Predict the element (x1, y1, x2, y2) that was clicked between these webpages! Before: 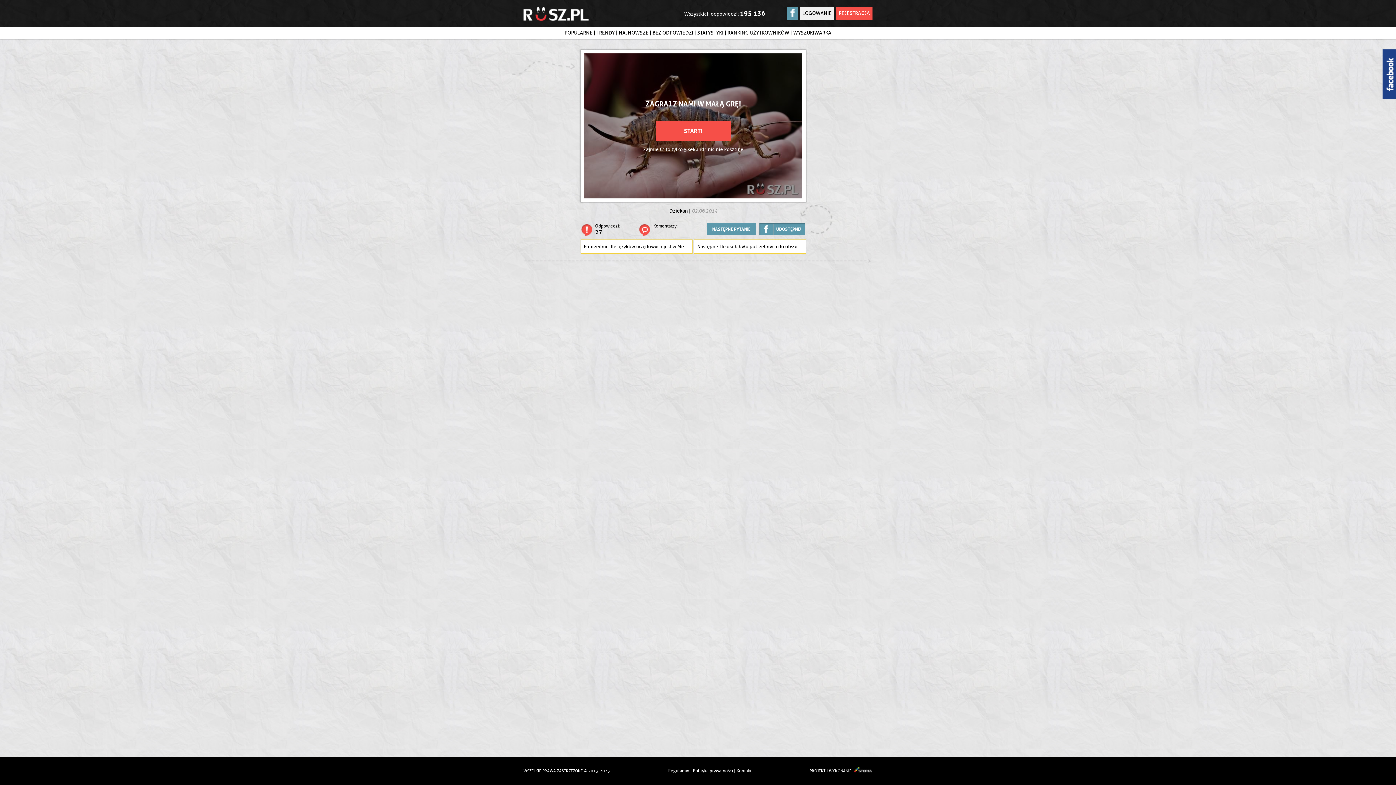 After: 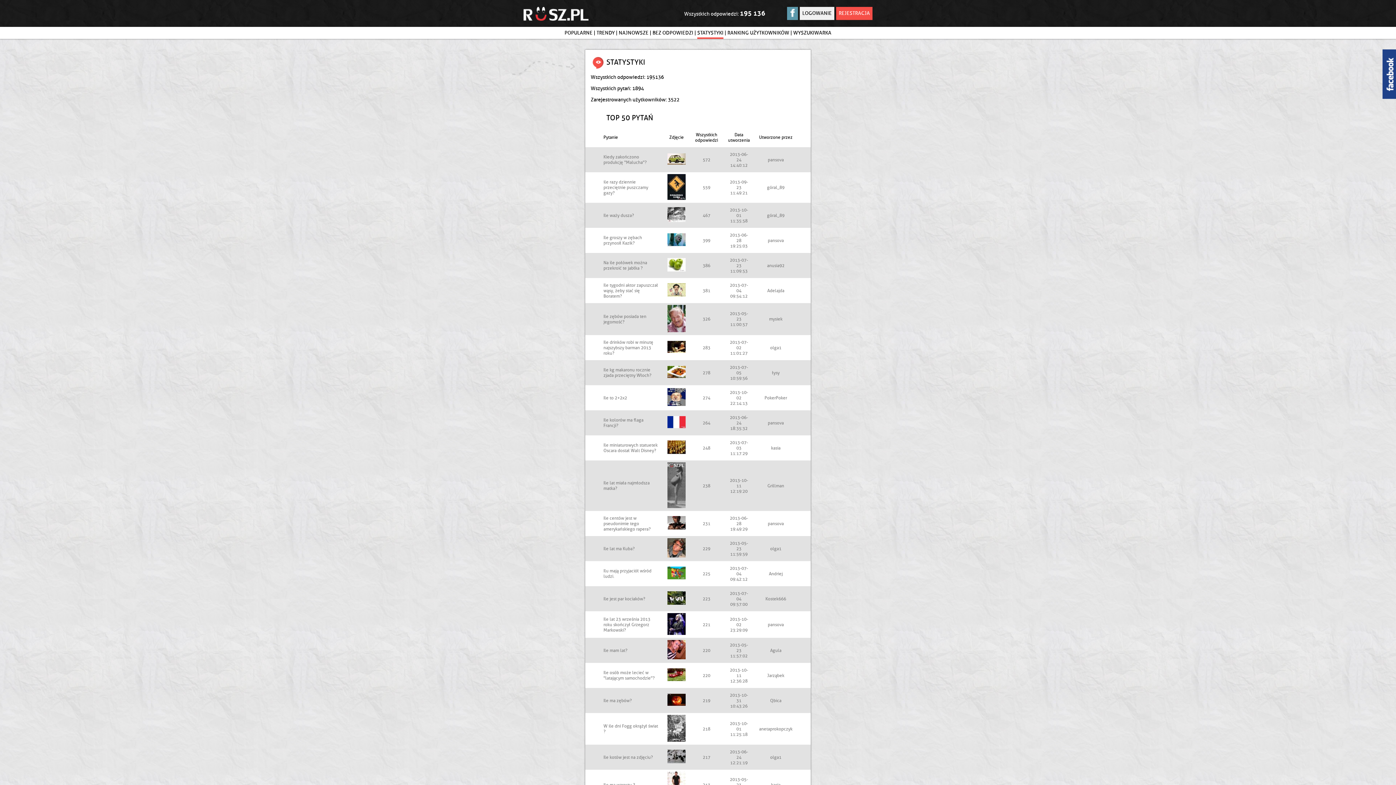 Action: label: STATYSTYKI bbox: (697, 26, 723, 38)